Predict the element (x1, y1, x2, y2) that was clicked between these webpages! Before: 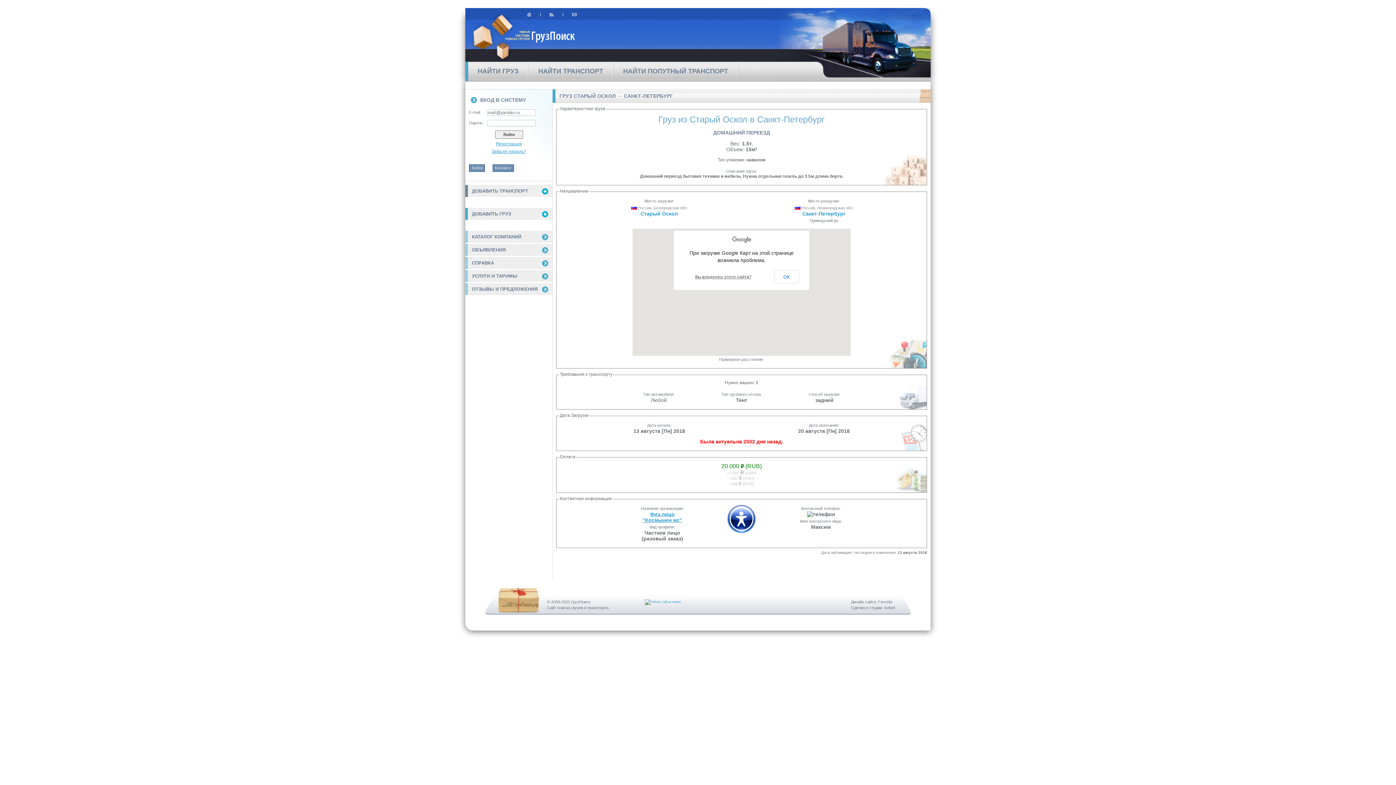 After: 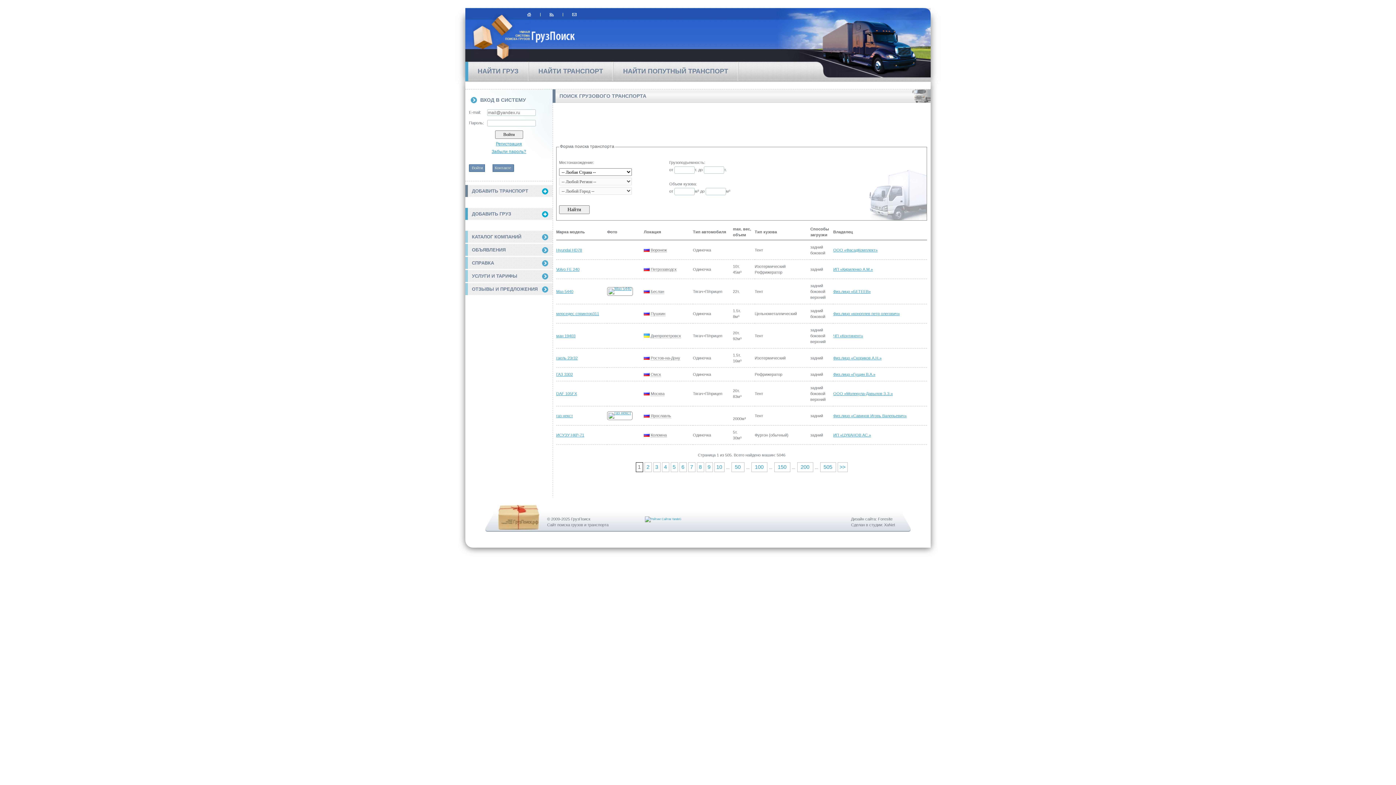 Action: label: НАЙТИ ТРАНСПОРТ bbox: (529, 61, 612, 81)